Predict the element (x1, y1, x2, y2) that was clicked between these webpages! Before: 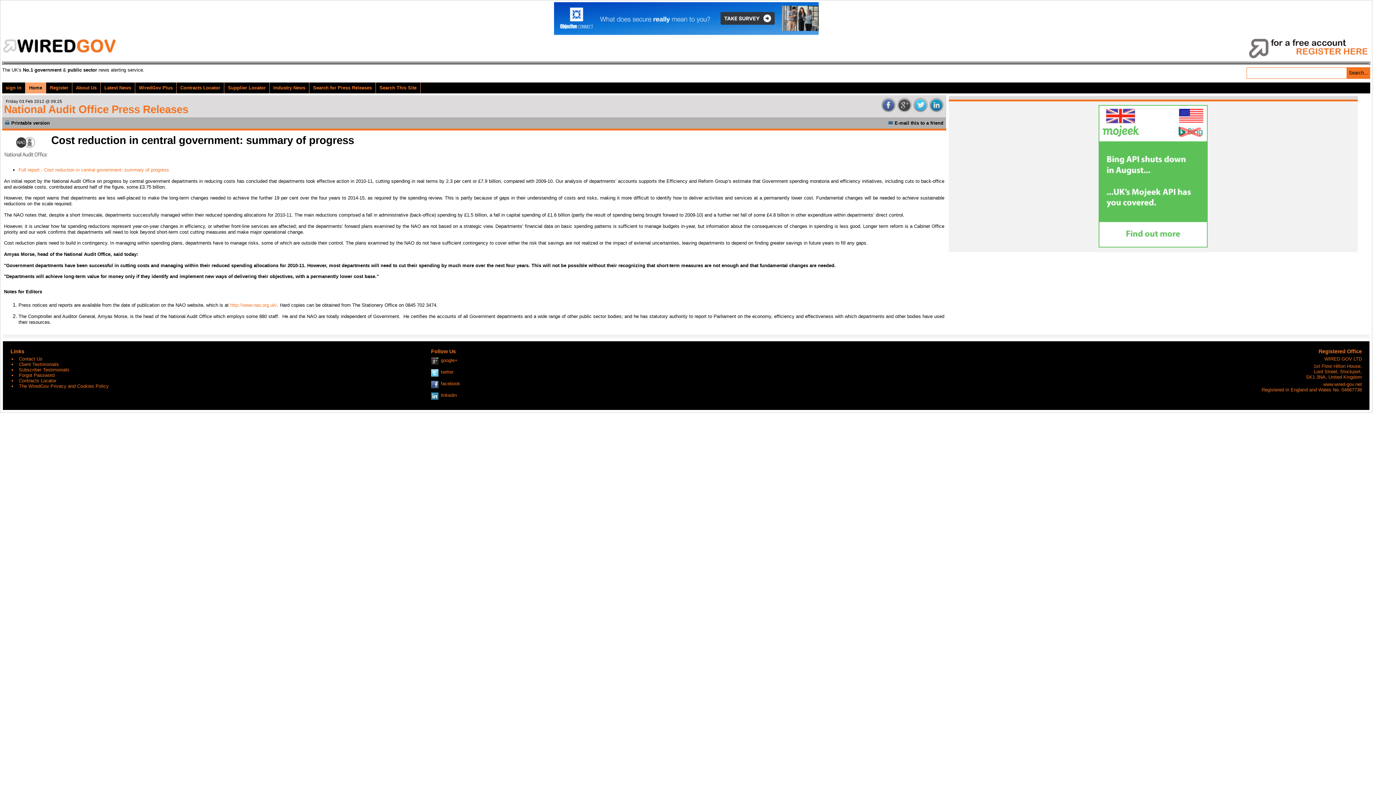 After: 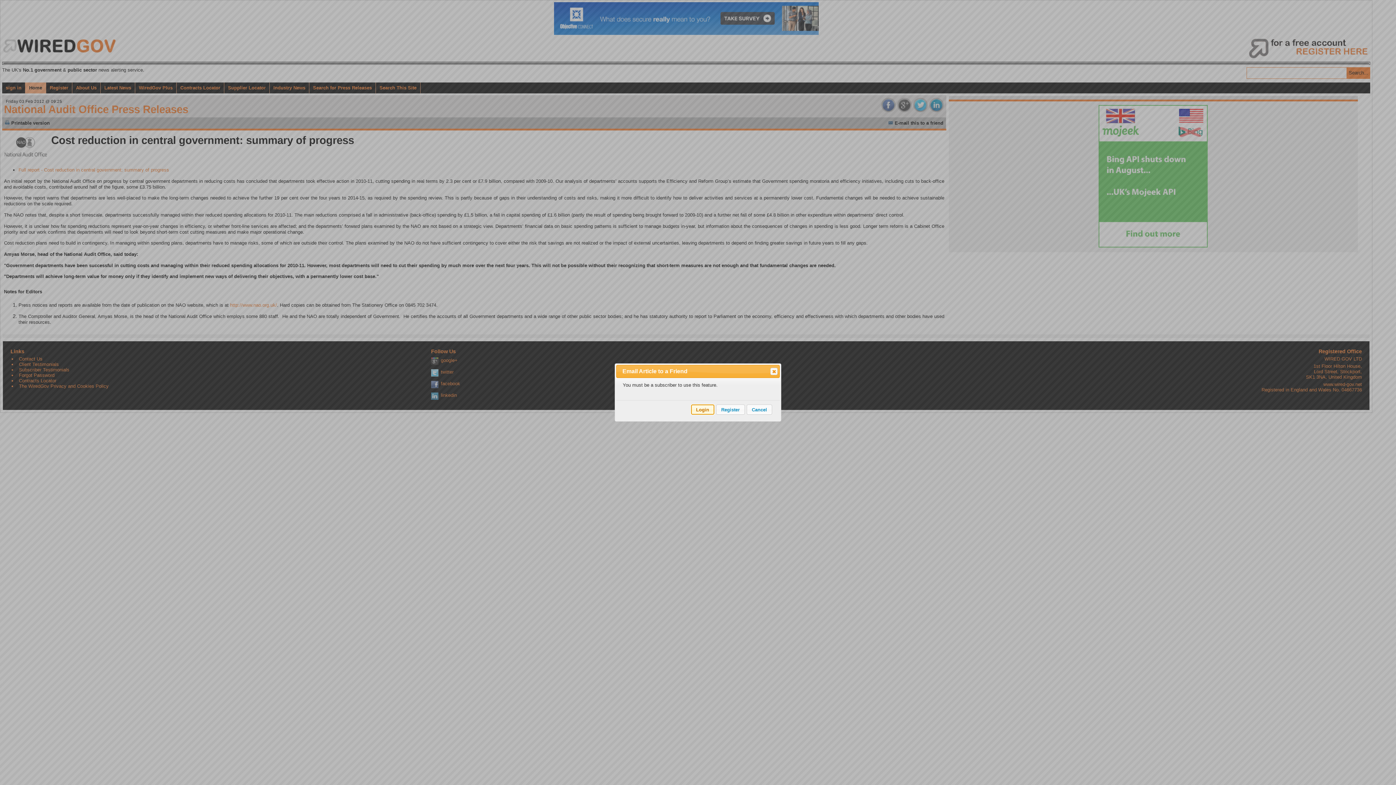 Action: label: E-mail this to a friend bbox: (888, 120, 943, 125)